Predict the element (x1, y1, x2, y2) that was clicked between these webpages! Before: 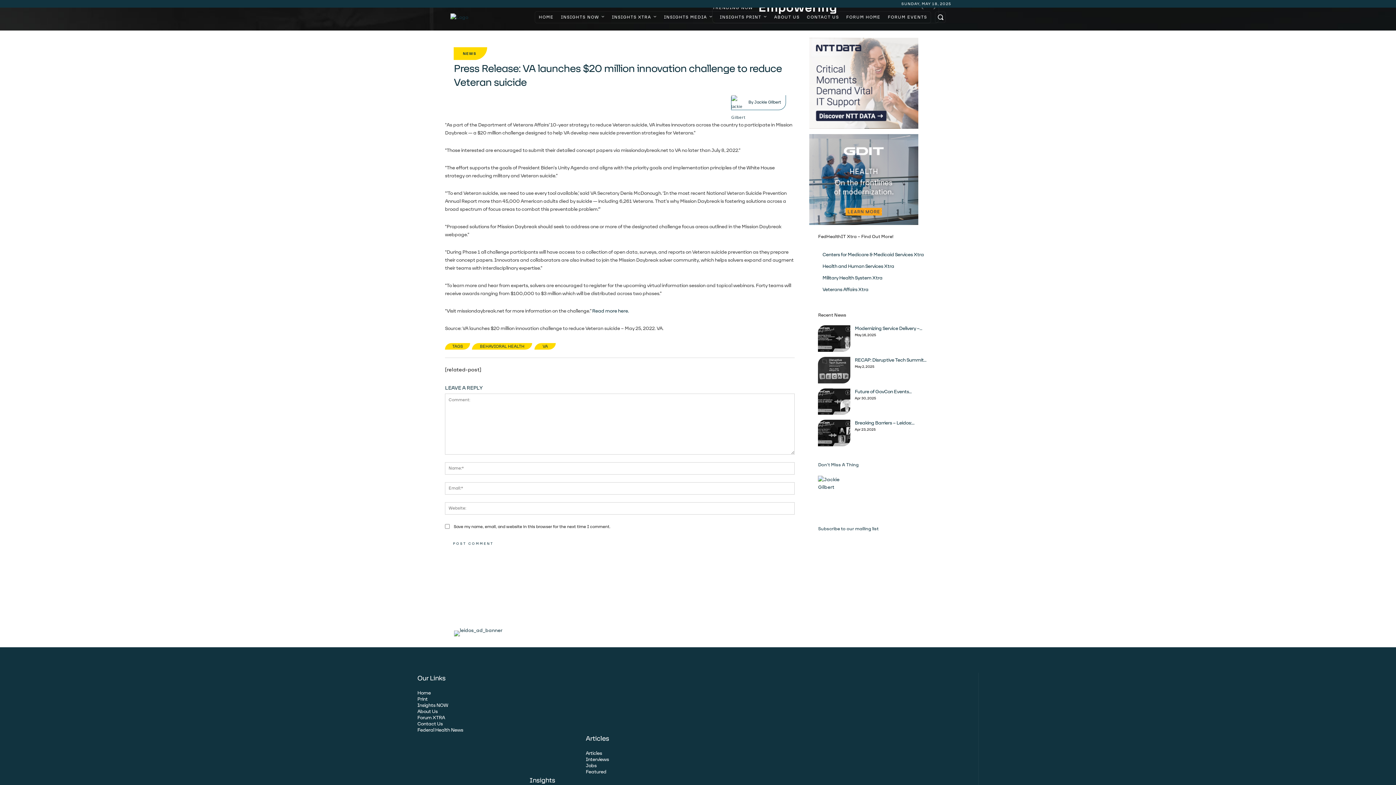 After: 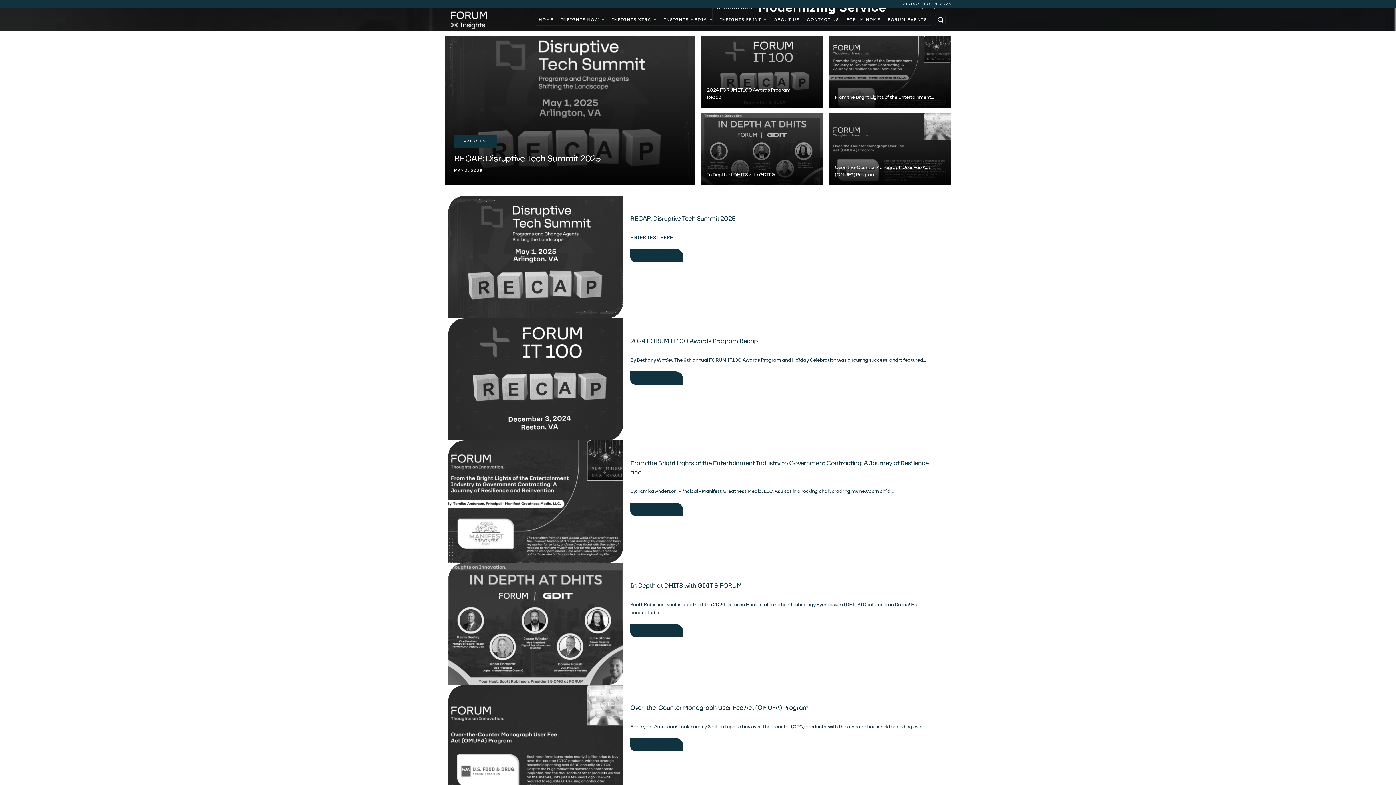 Action: bbox: (585, 750, 978, 756) label: Articles